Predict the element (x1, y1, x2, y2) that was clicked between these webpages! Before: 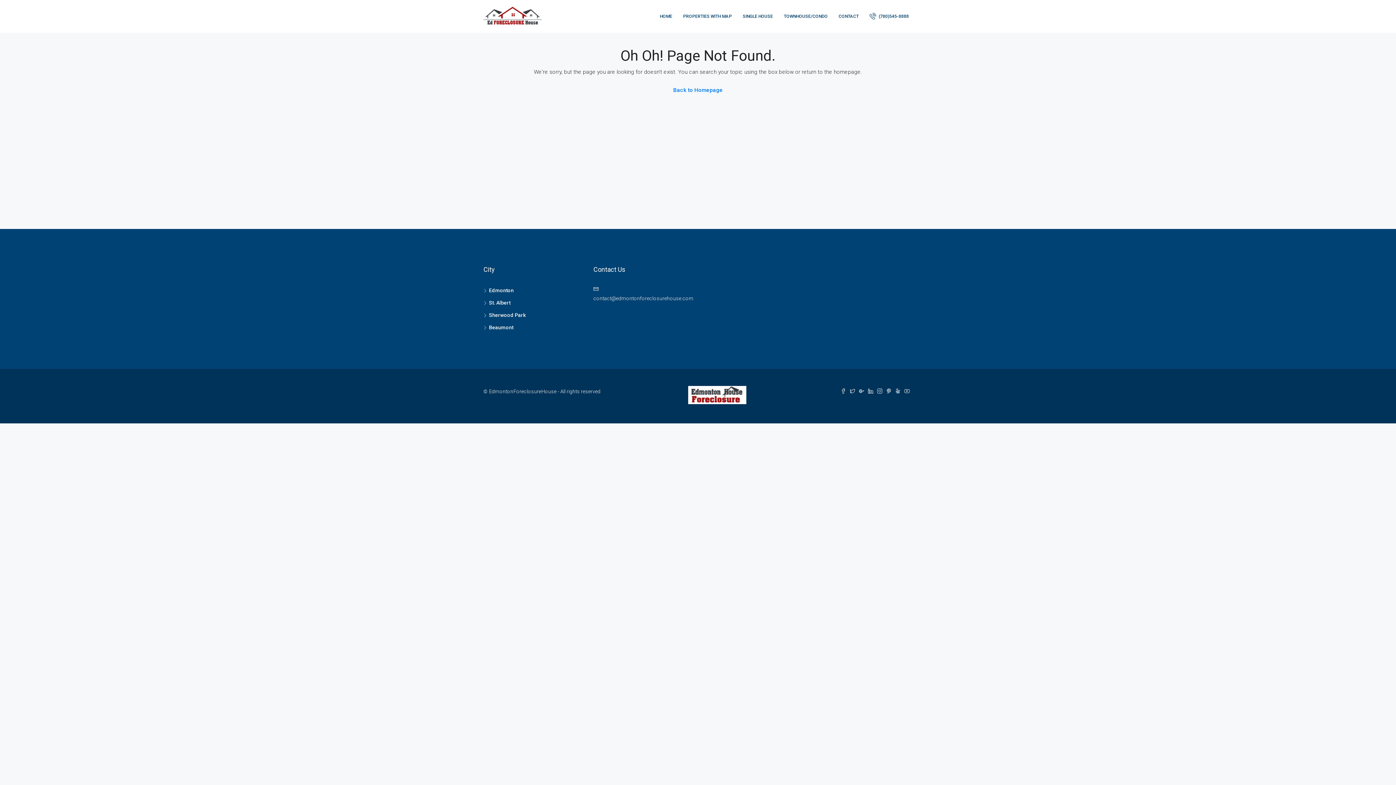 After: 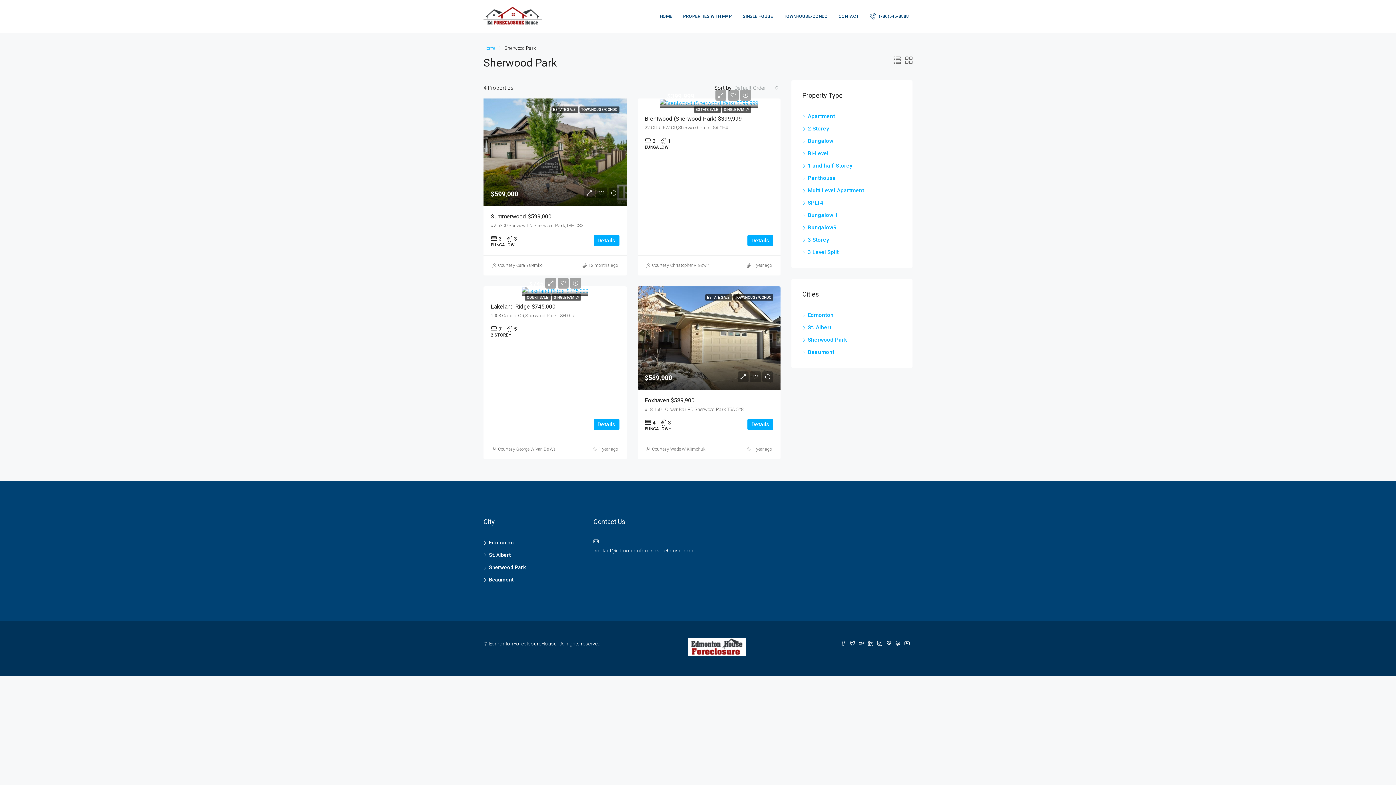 Action: bbox: (483, 312, 525, 318) label: Sherwood Park